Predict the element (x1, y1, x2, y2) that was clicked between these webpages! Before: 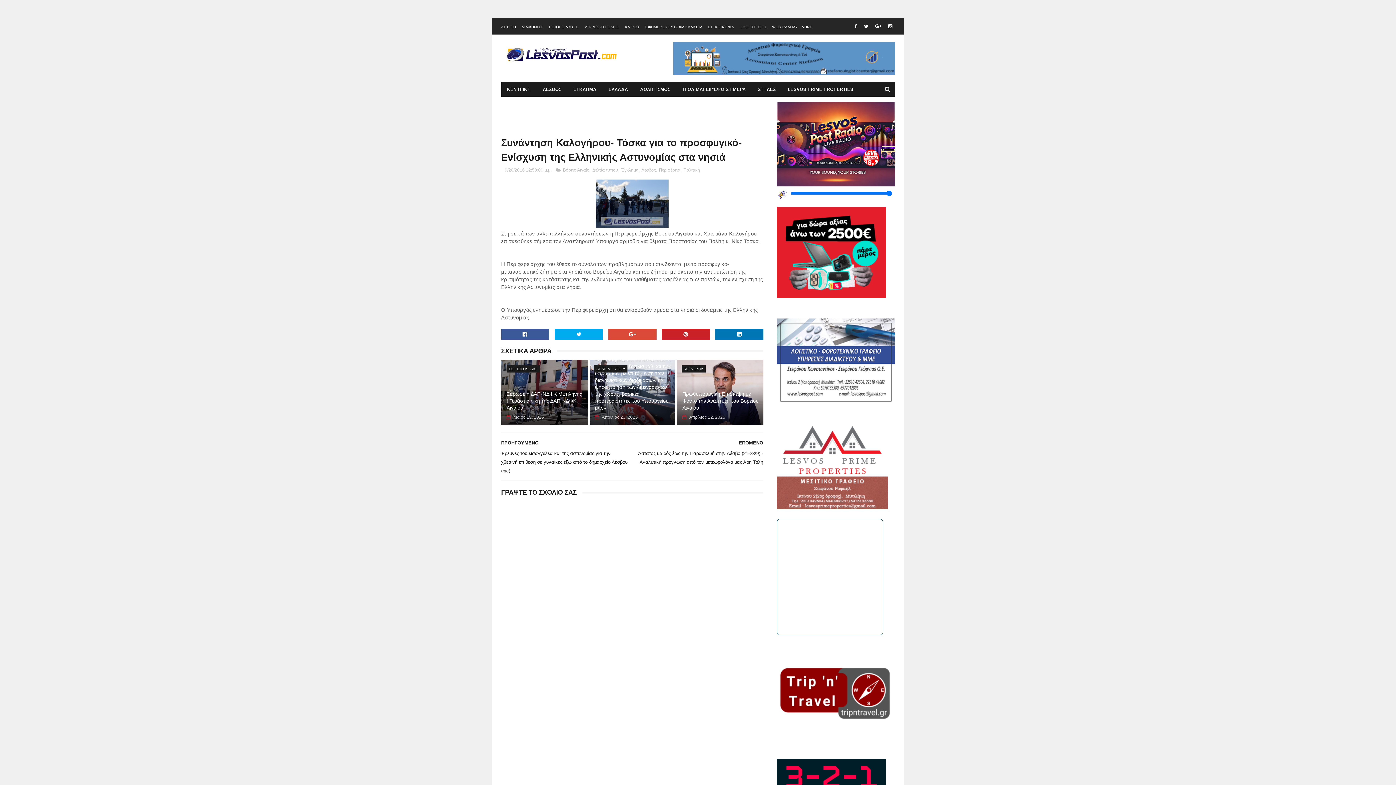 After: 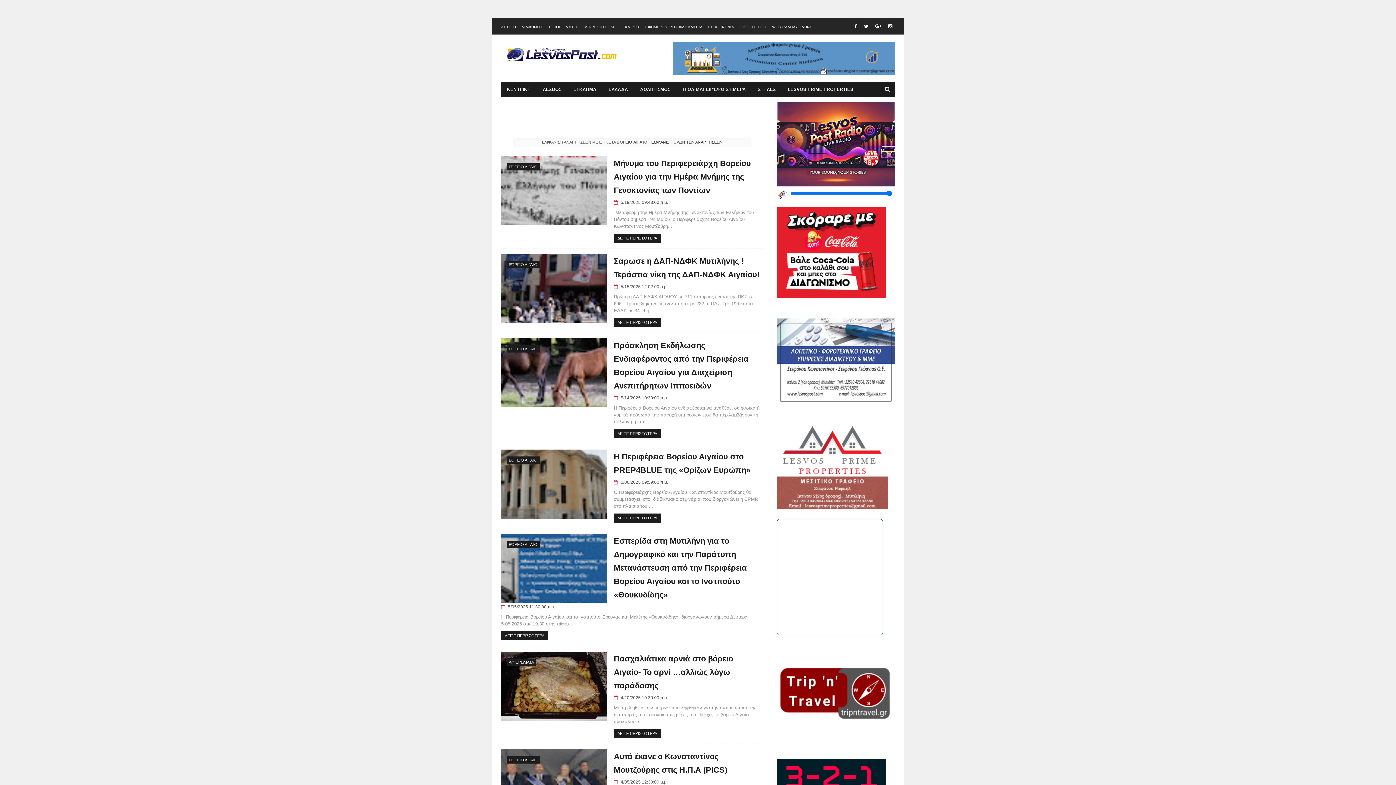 Action: label: ΒΌΡΕΙΟ ΑΙΓΑΊΟ bbox: (506, 365, 539, 372)